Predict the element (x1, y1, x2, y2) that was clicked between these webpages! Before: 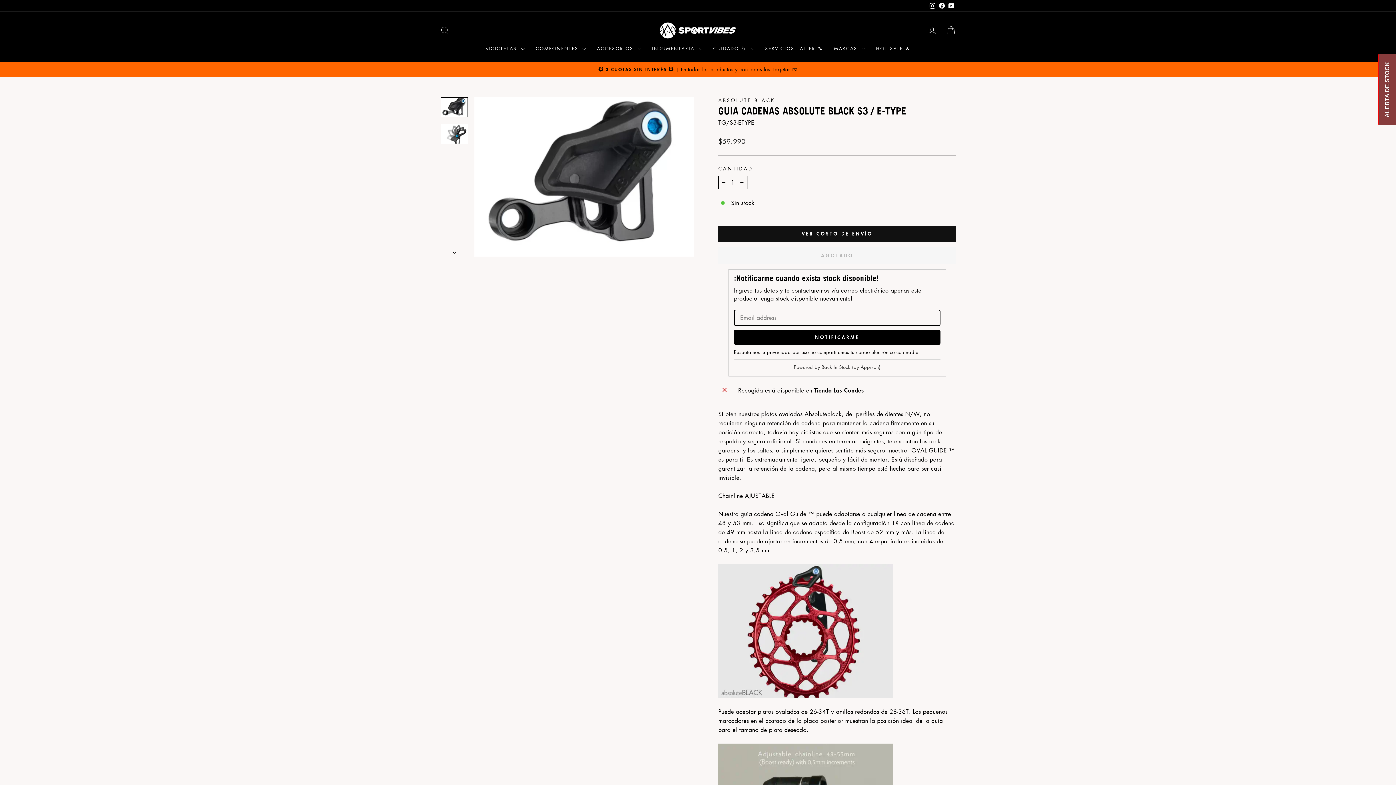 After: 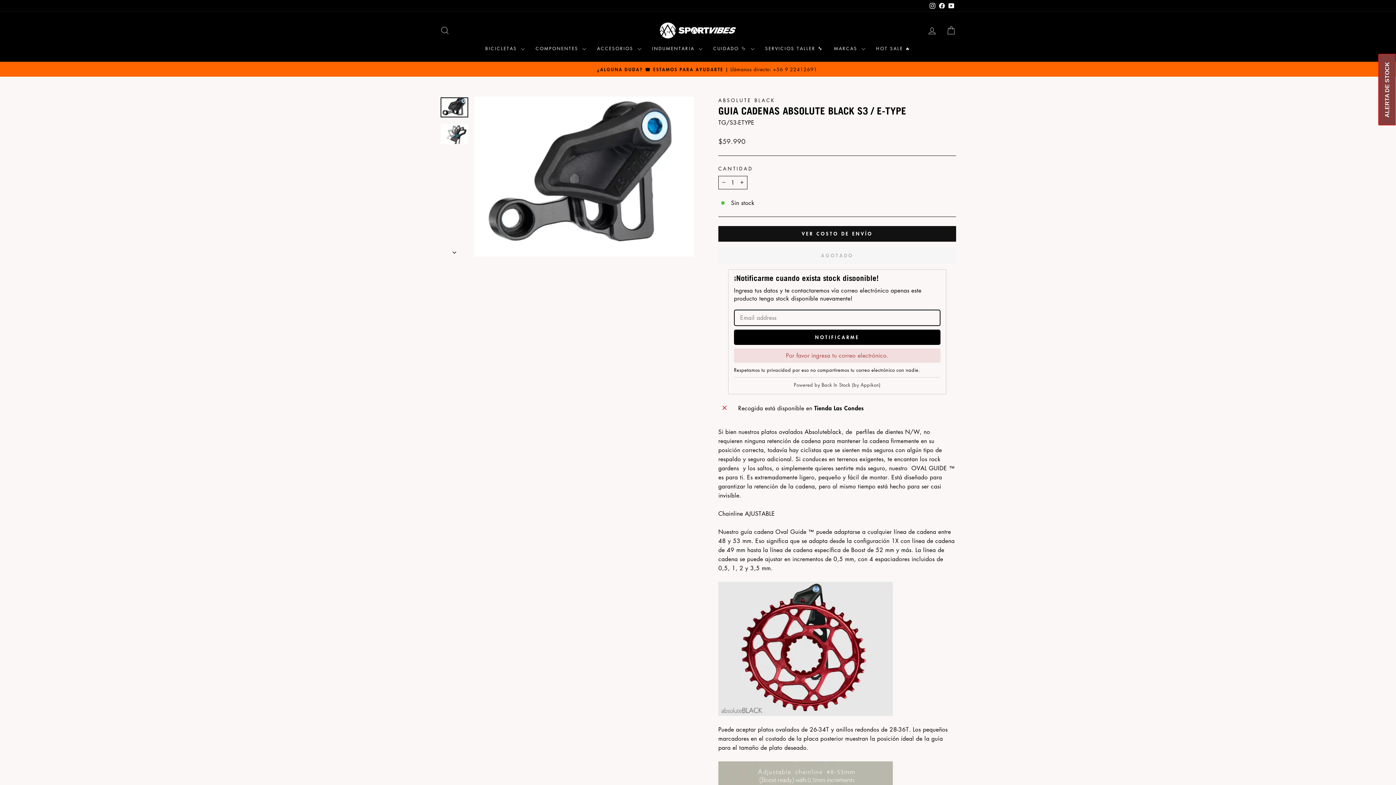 Action: bbox: (734, 329, 940, 344) label: NOTIFICARME